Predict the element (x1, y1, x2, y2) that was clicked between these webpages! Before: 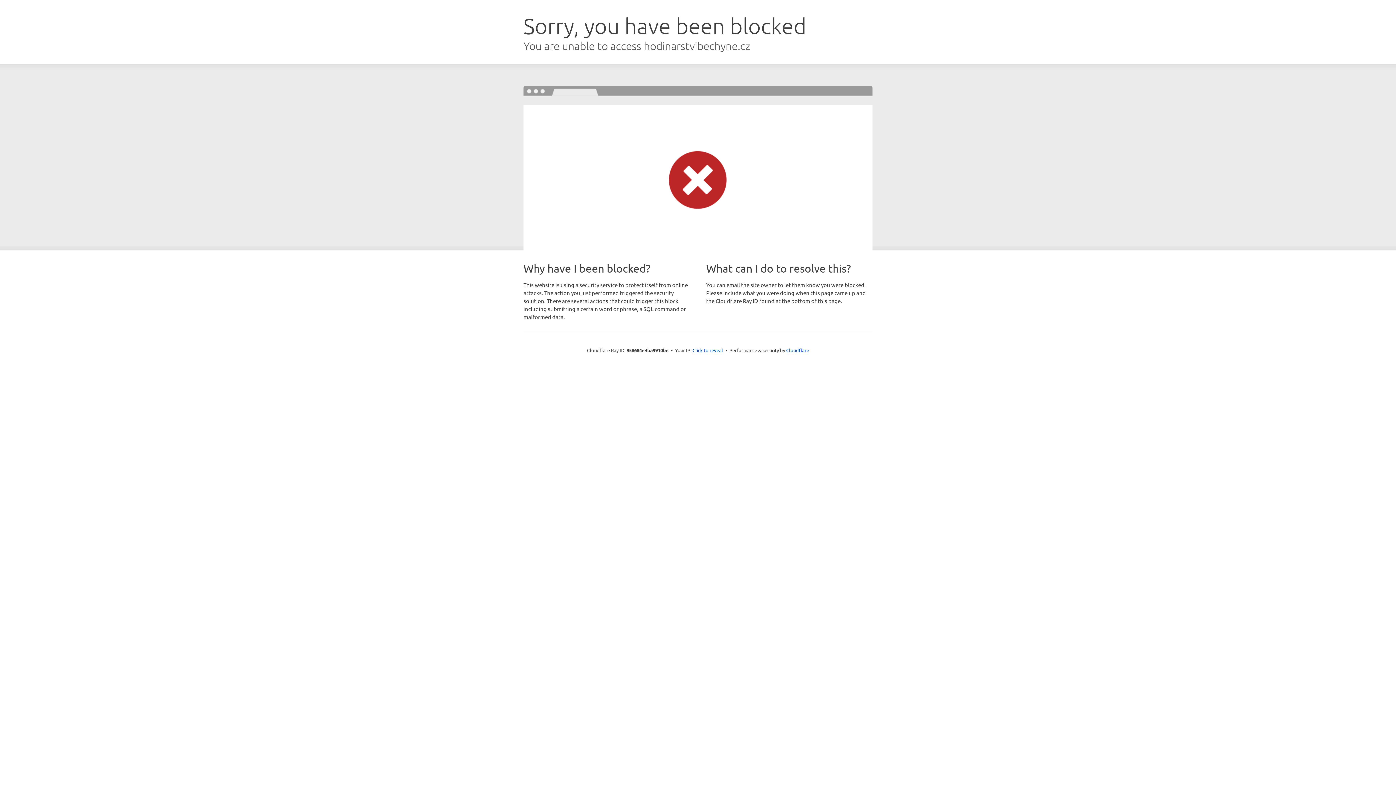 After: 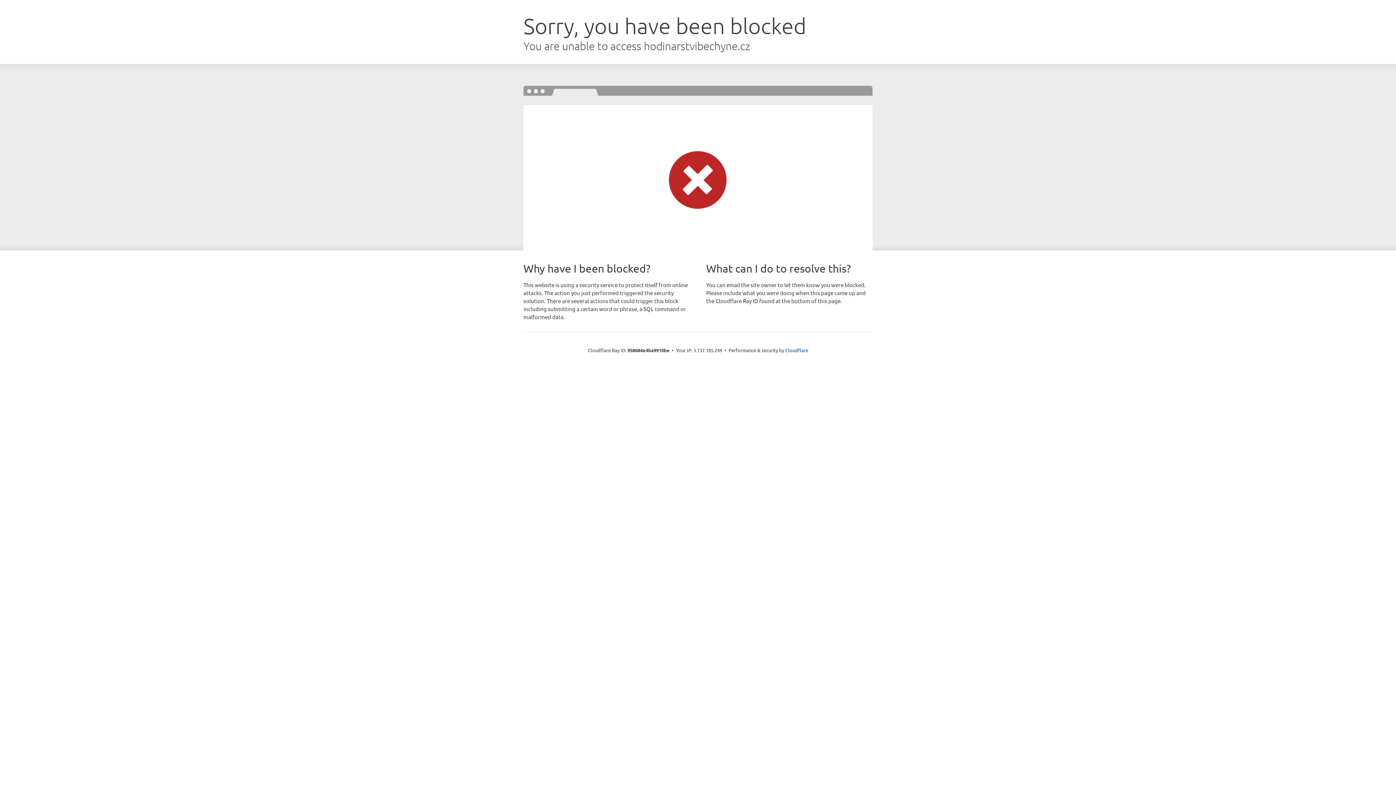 Action: label: Click to reveal bbox: (692, 346, 723, 353)